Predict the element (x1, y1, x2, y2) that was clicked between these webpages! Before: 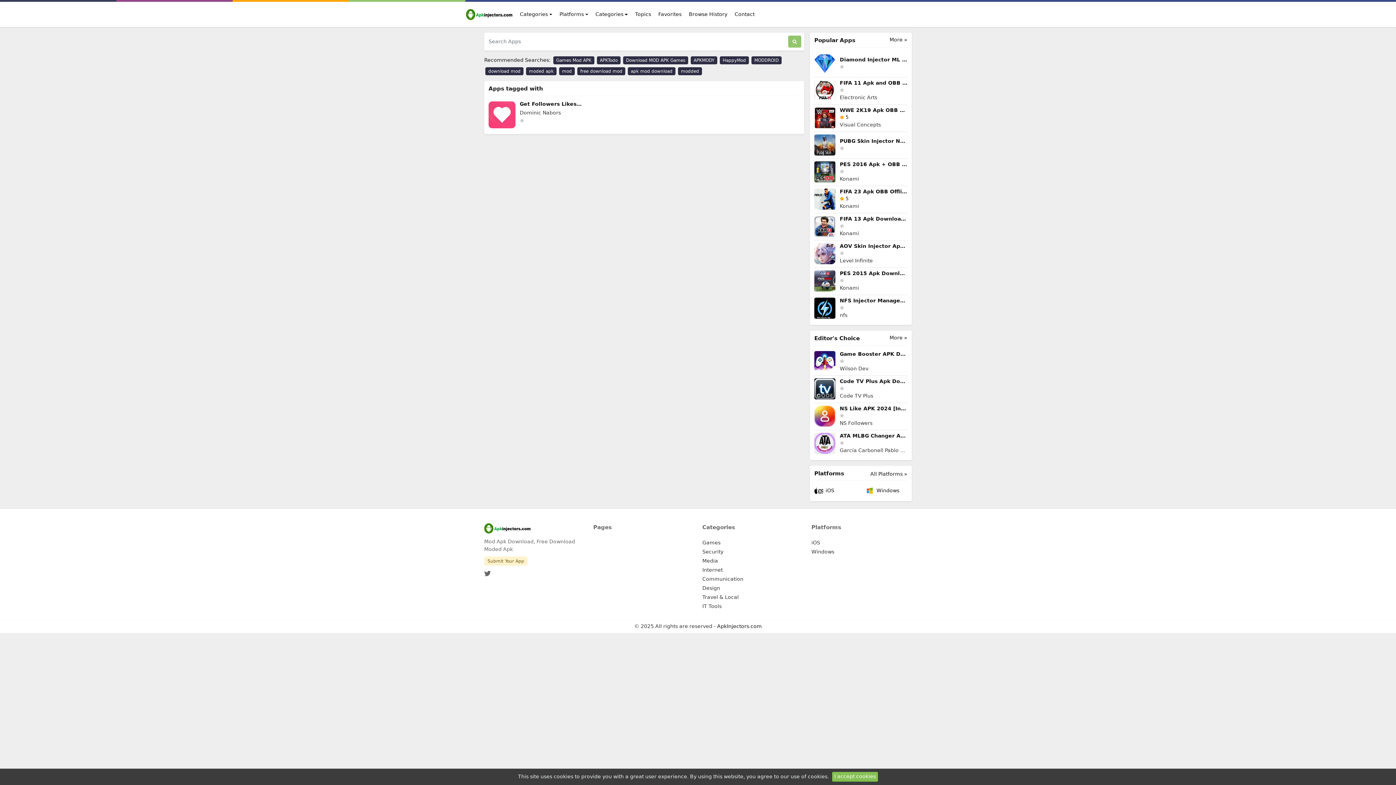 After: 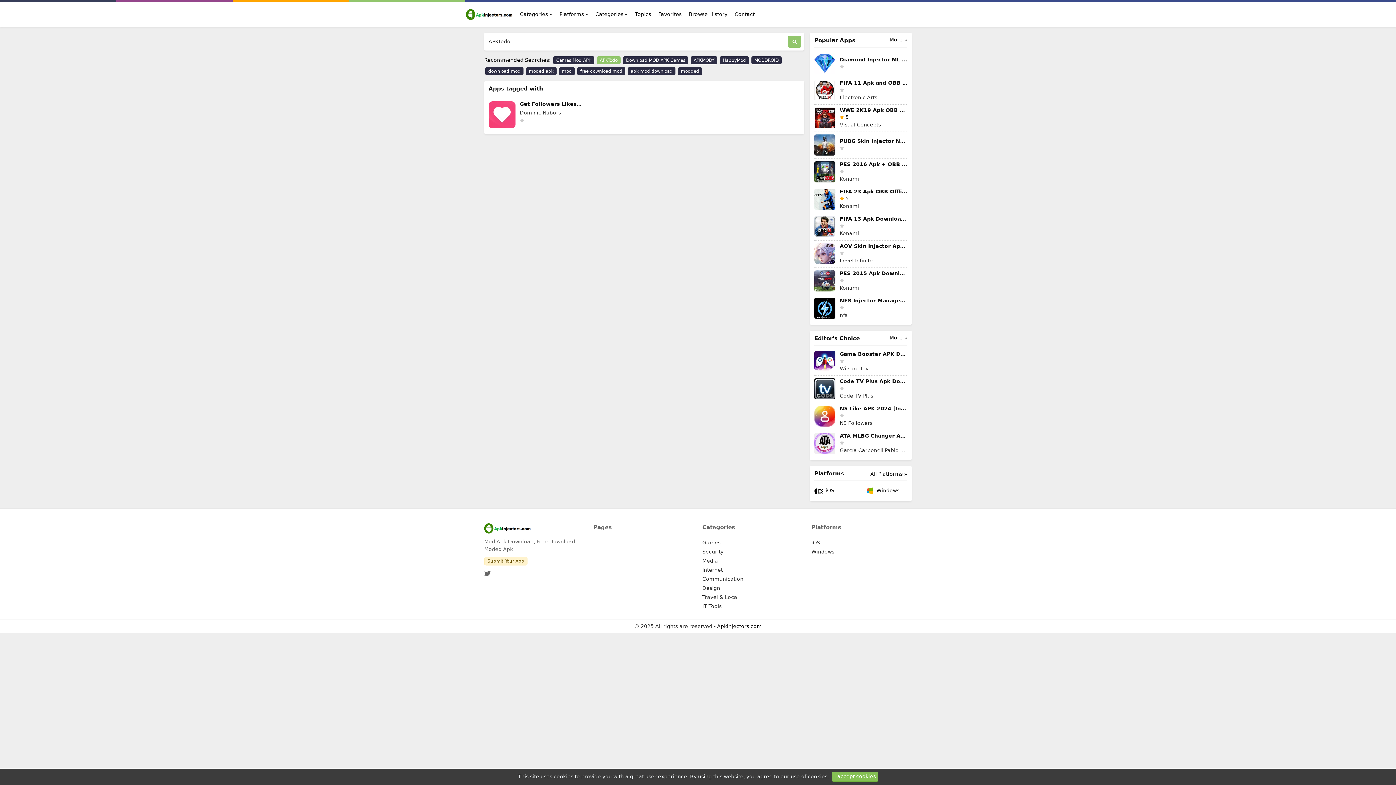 Action: bbox: (597, 56, 620, 64) label: APKTodo